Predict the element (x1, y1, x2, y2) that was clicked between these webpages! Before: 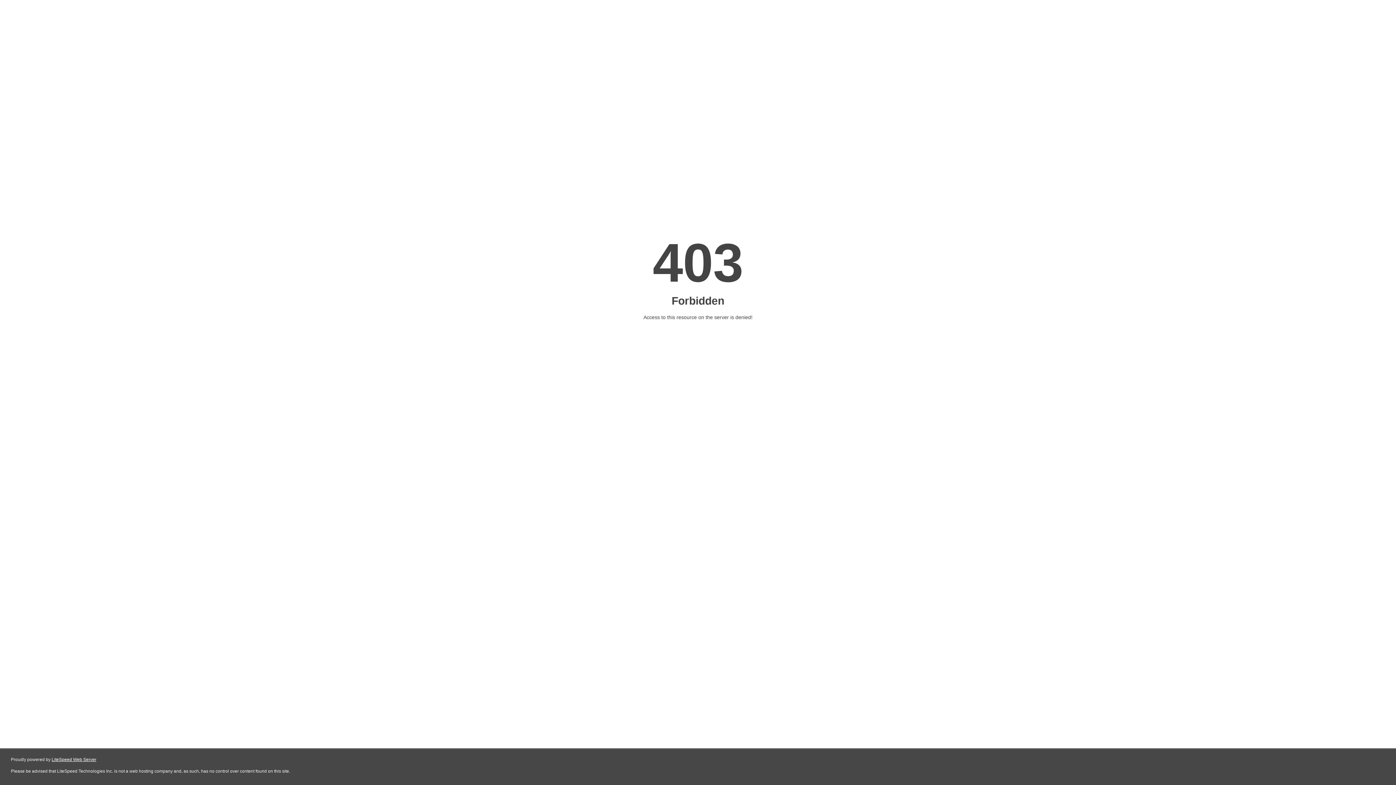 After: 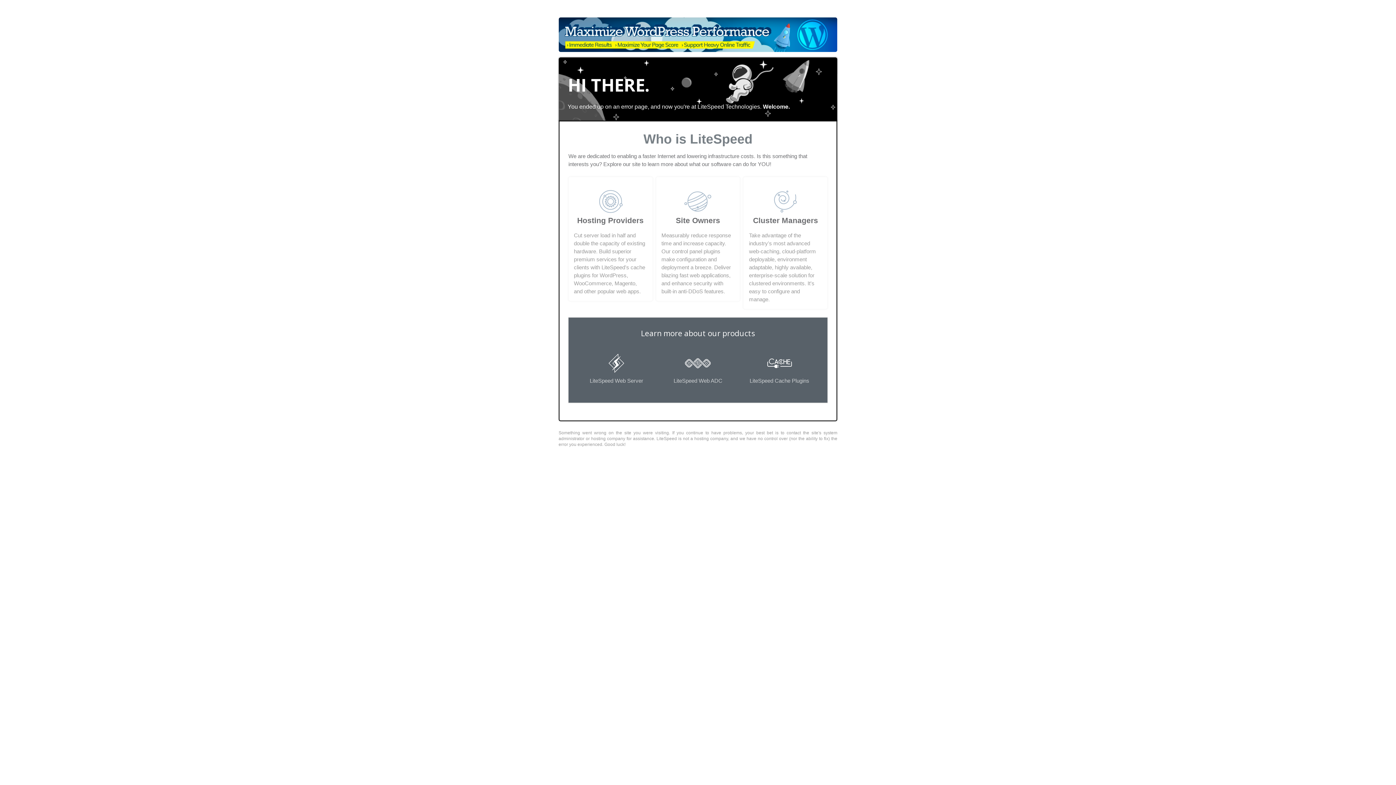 Action: label: LiteSpeed Web Server bbox: (51, 757, 96, 762)